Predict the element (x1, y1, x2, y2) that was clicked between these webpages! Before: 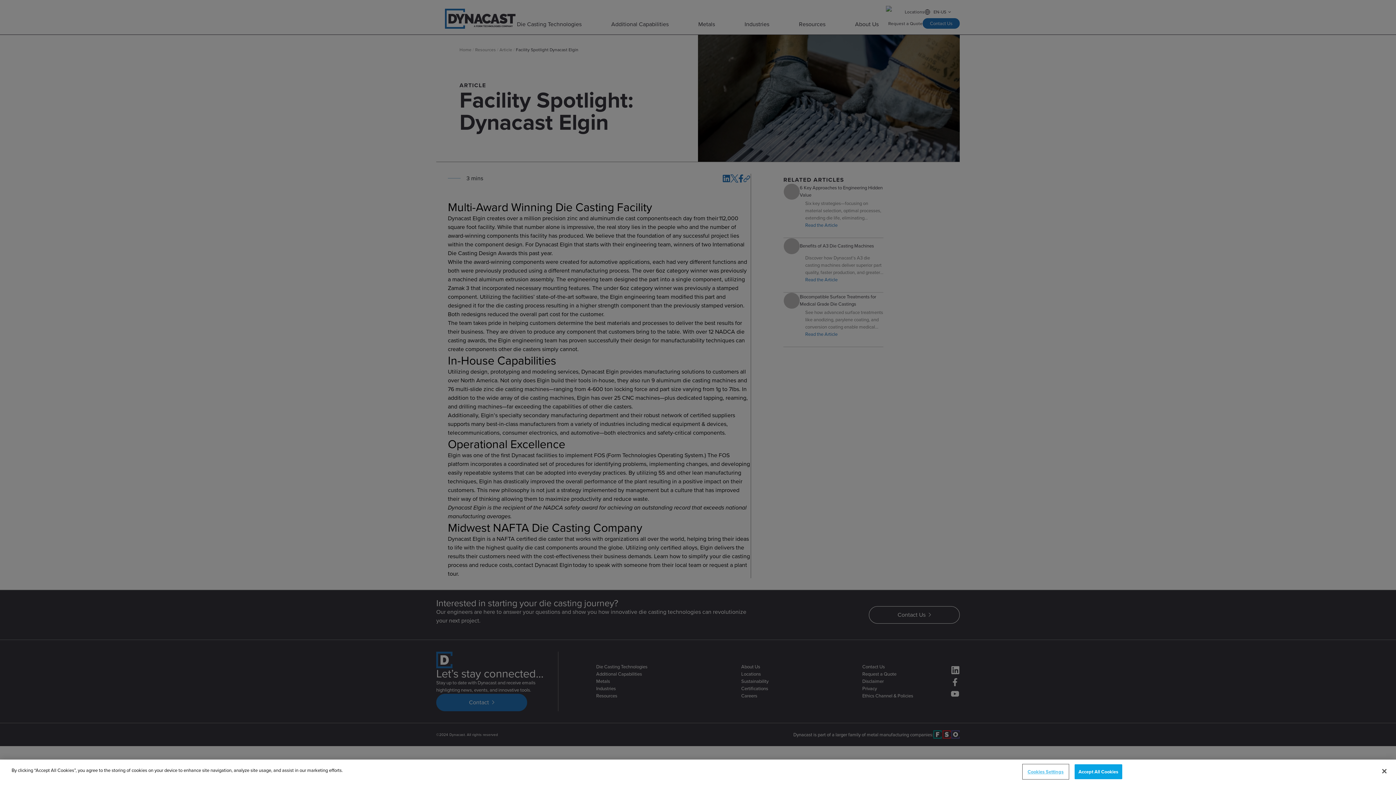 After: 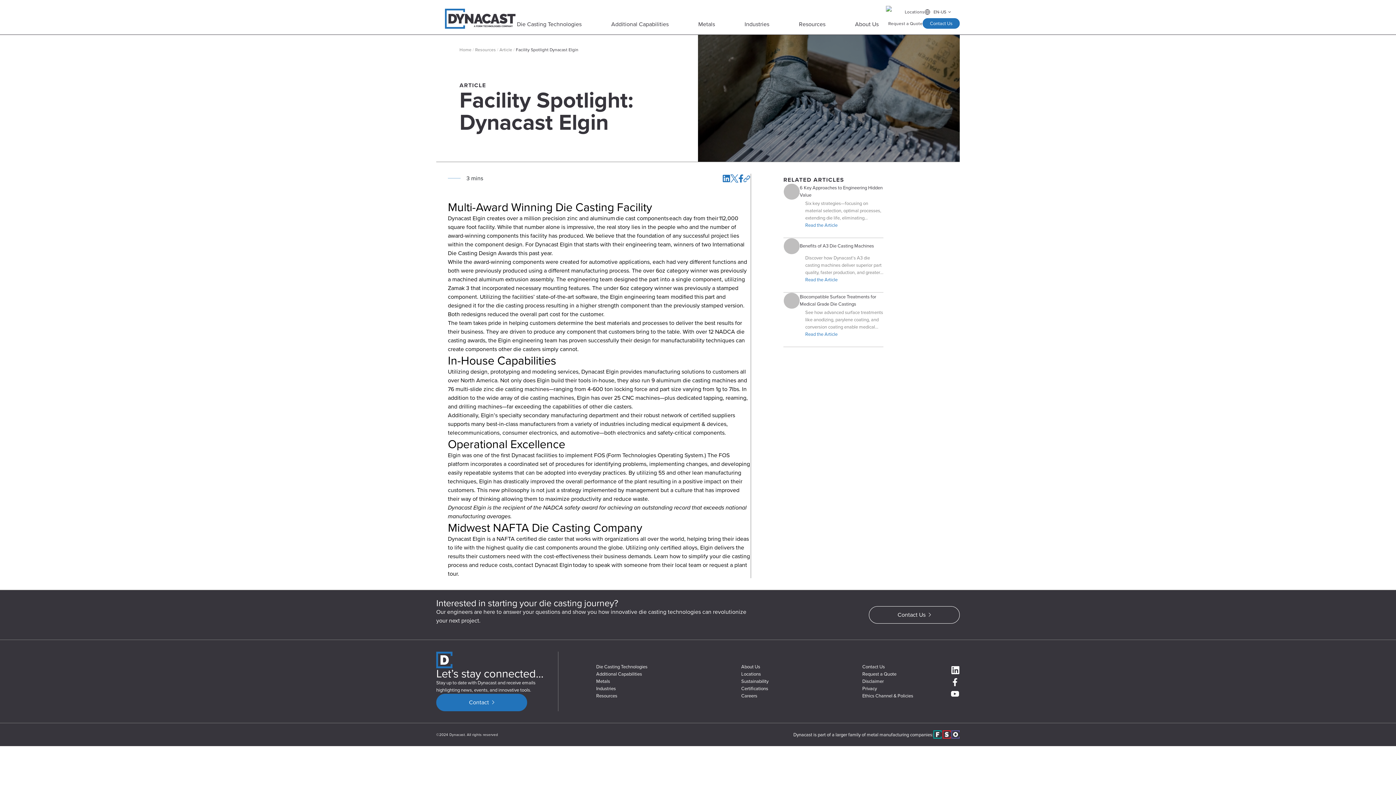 Action: label: Close bbox: (1376, 769, 1392, 785)